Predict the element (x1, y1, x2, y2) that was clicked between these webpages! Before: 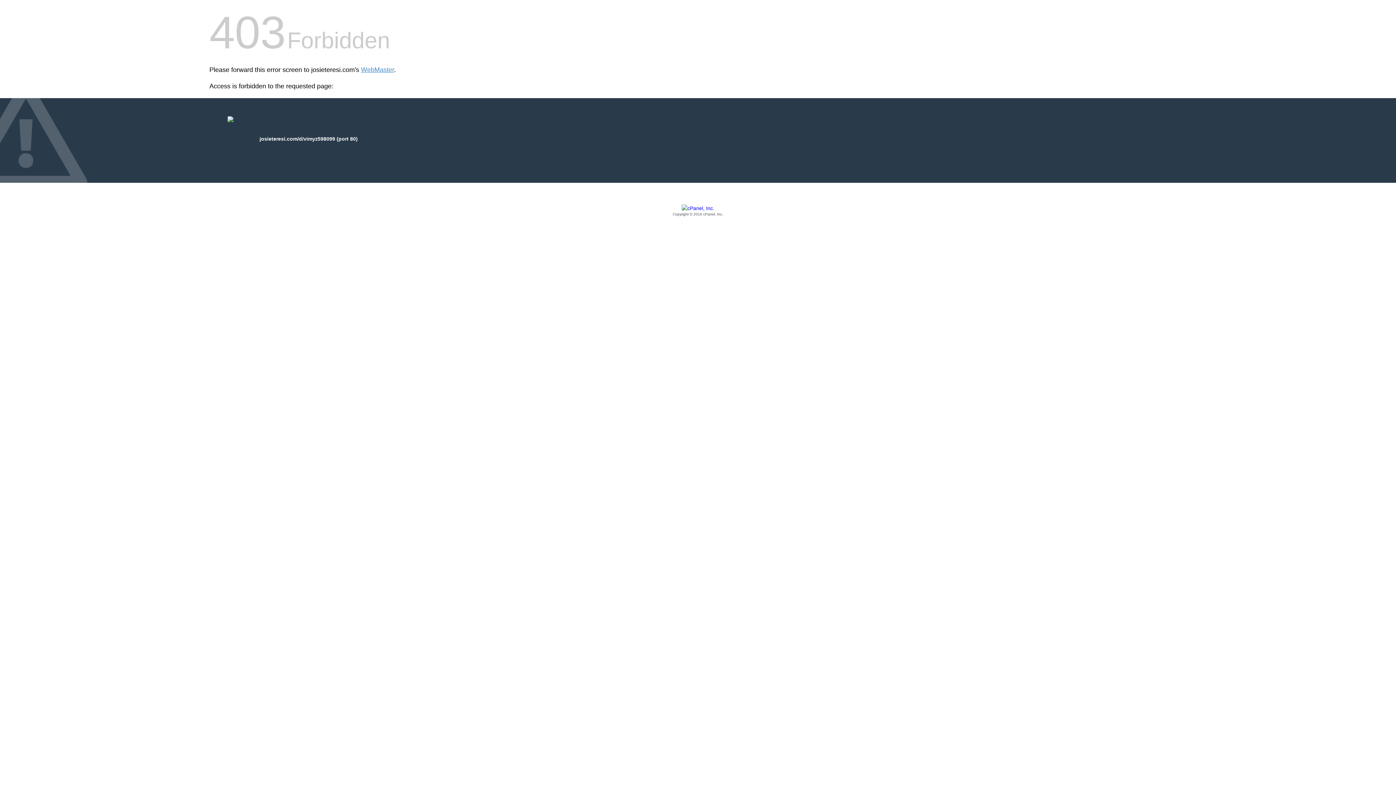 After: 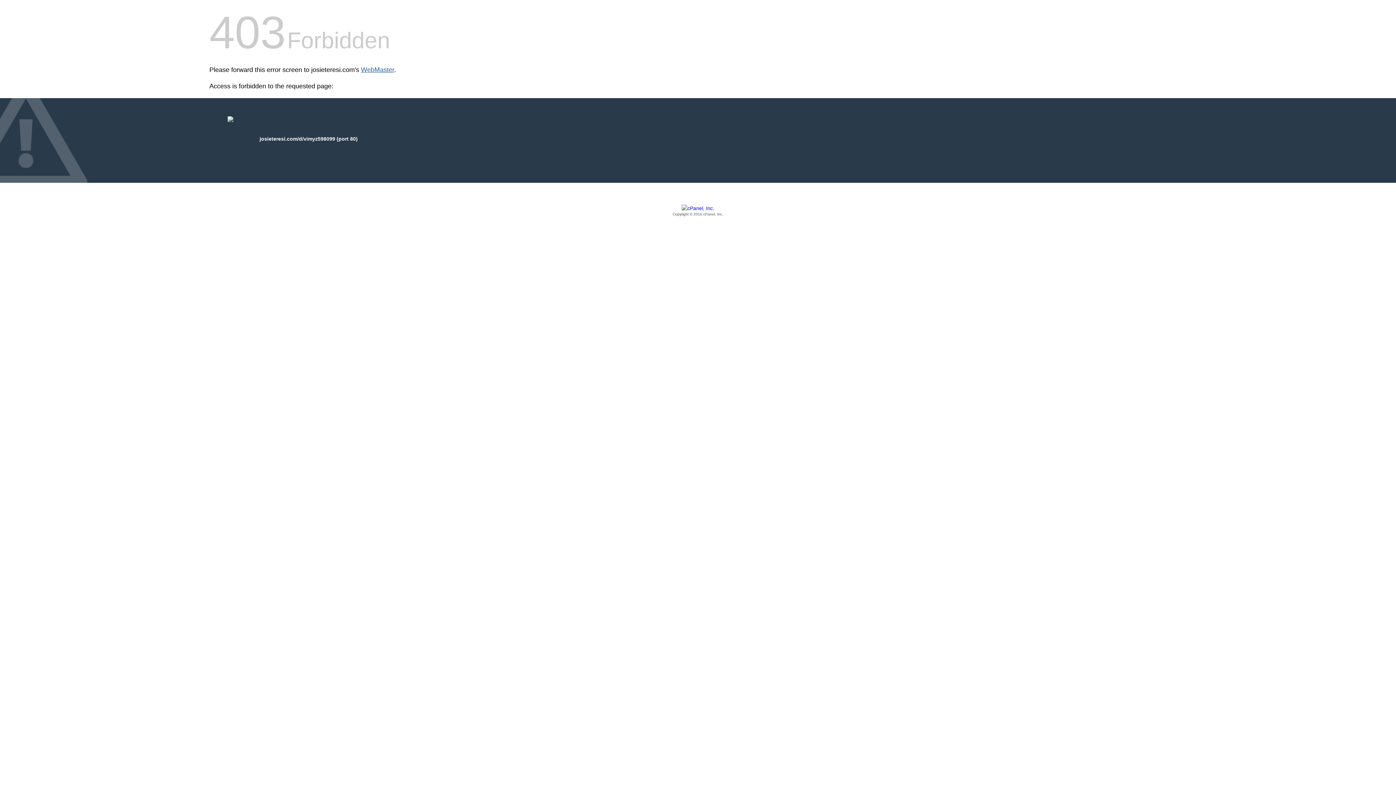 Action: bbox: (361, 66, 394, 73) label: WebMaster